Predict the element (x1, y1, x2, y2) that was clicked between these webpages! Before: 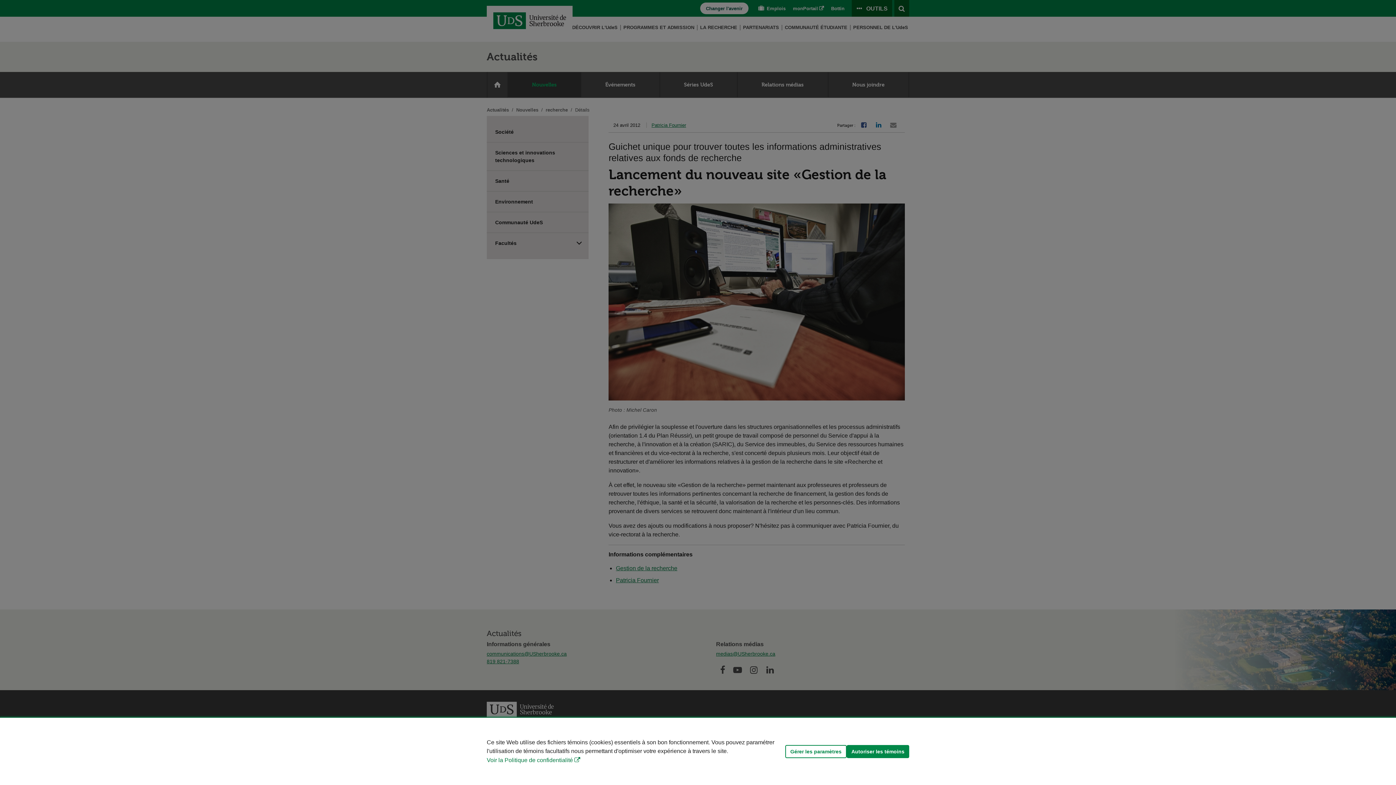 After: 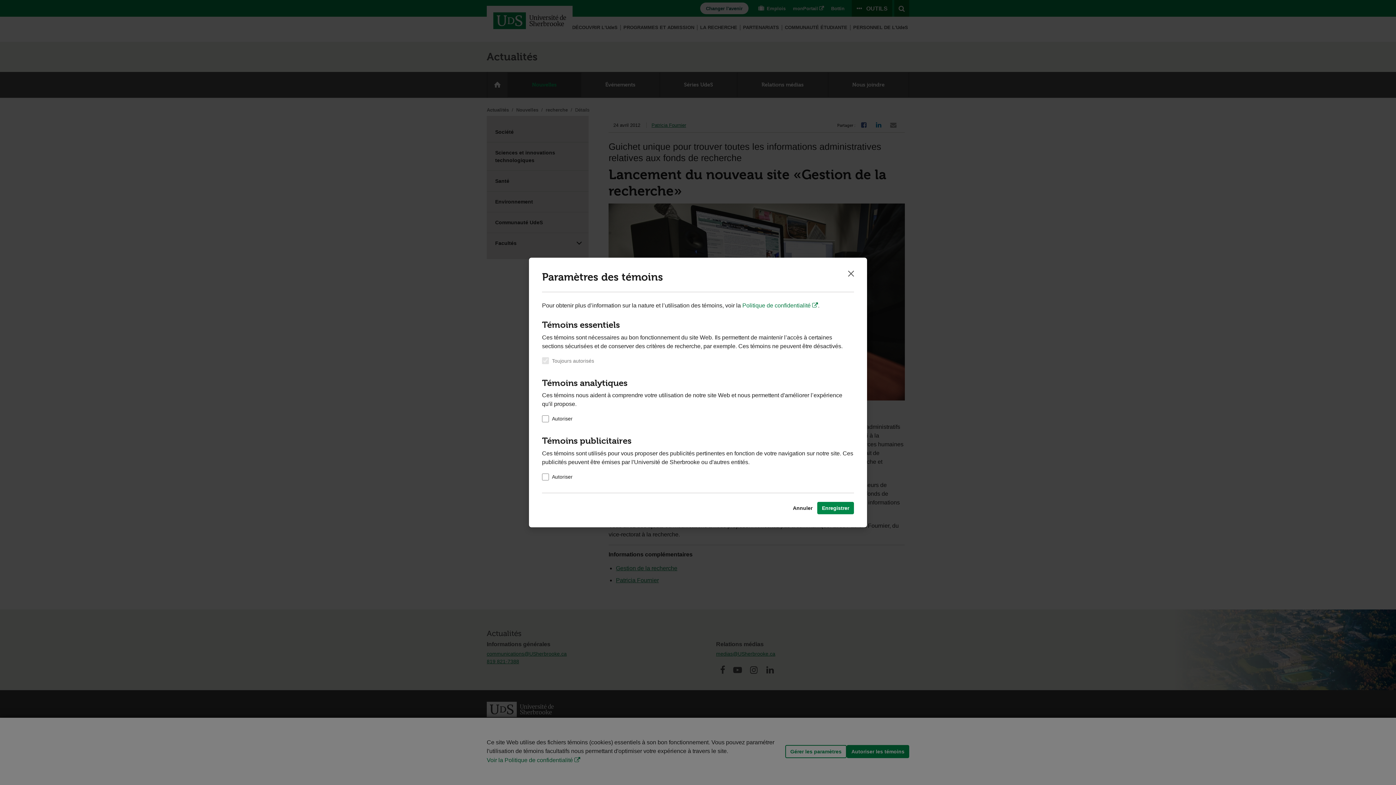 Action: label: Gérer les paramètres bbox: (785, 745, 846, 758)